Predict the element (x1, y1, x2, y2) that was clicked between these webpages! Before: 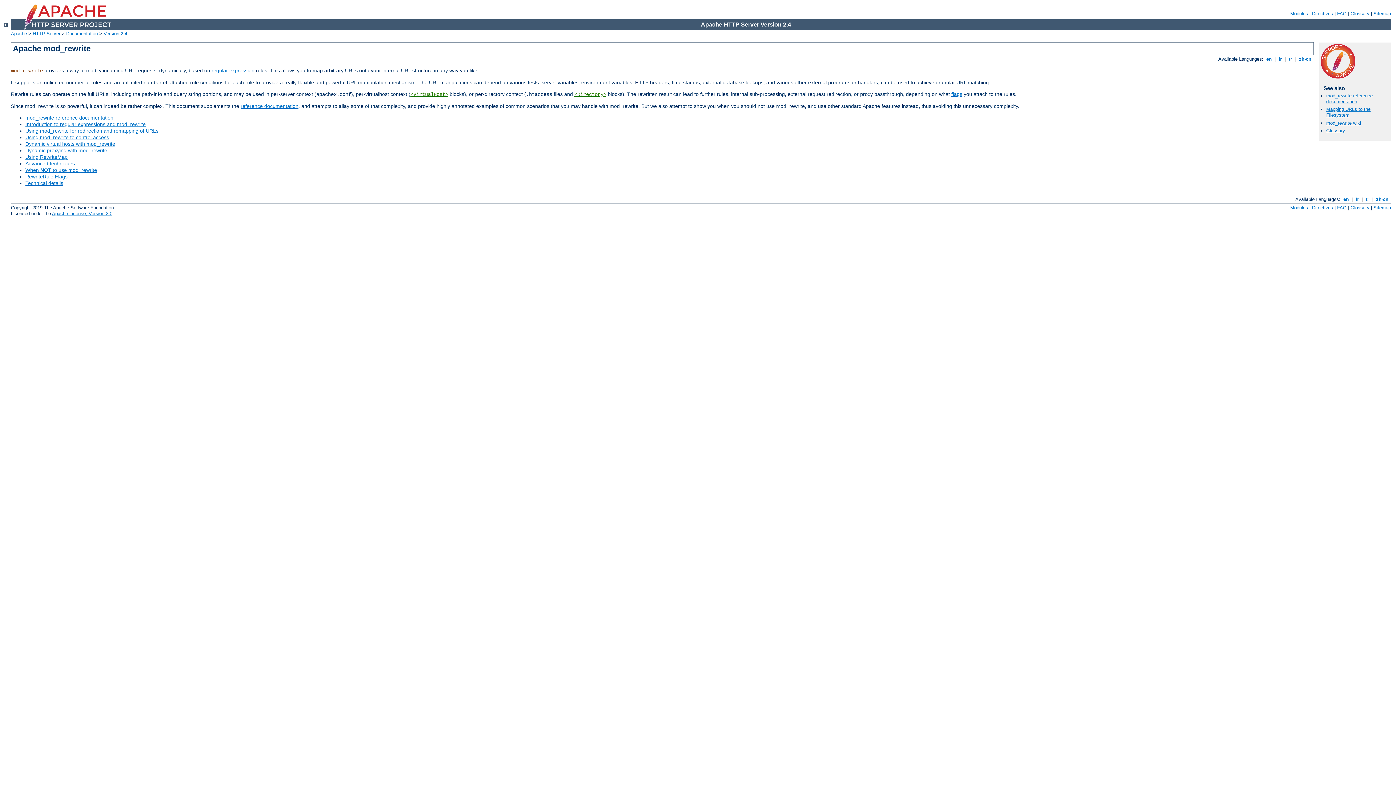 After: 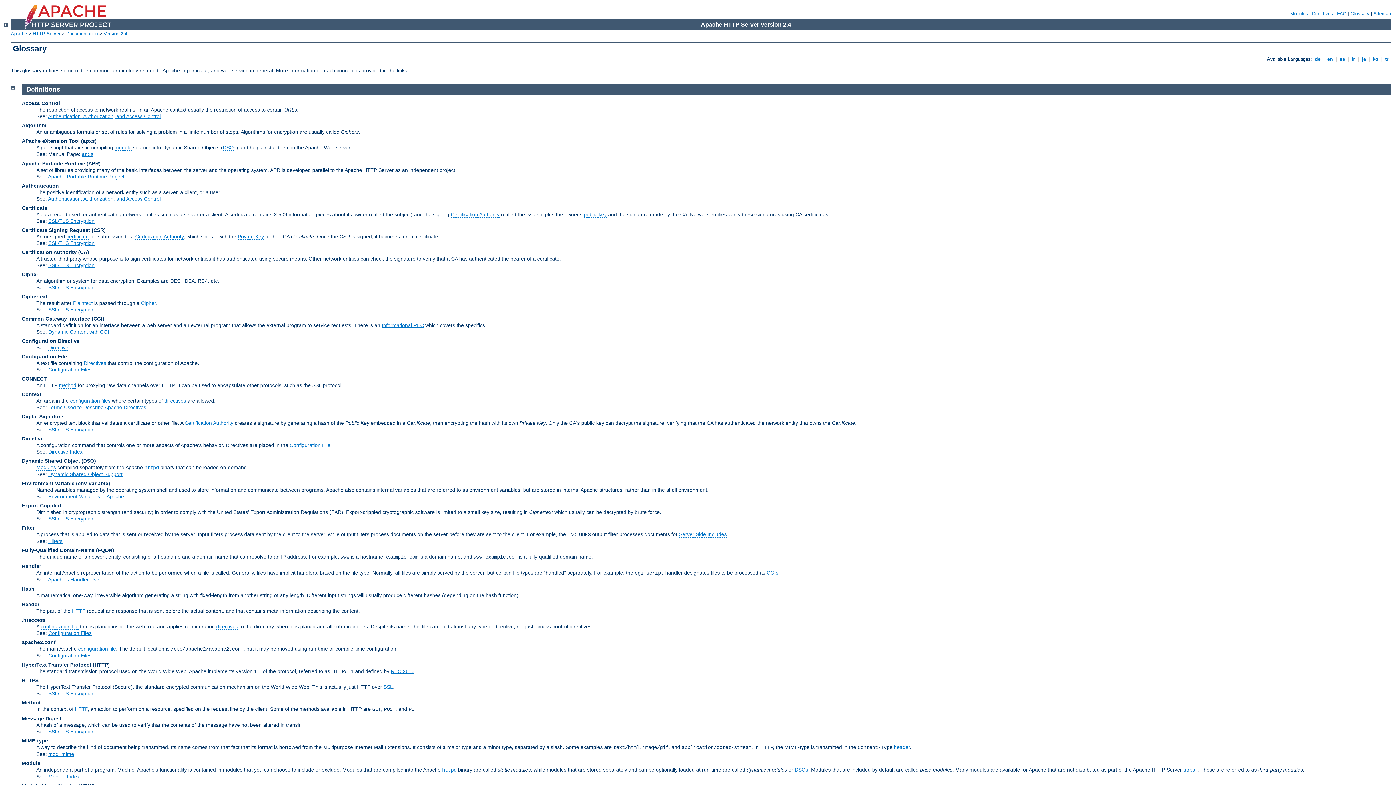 Action: label: Glossary bbox: (1326, 127, 1345, 133)